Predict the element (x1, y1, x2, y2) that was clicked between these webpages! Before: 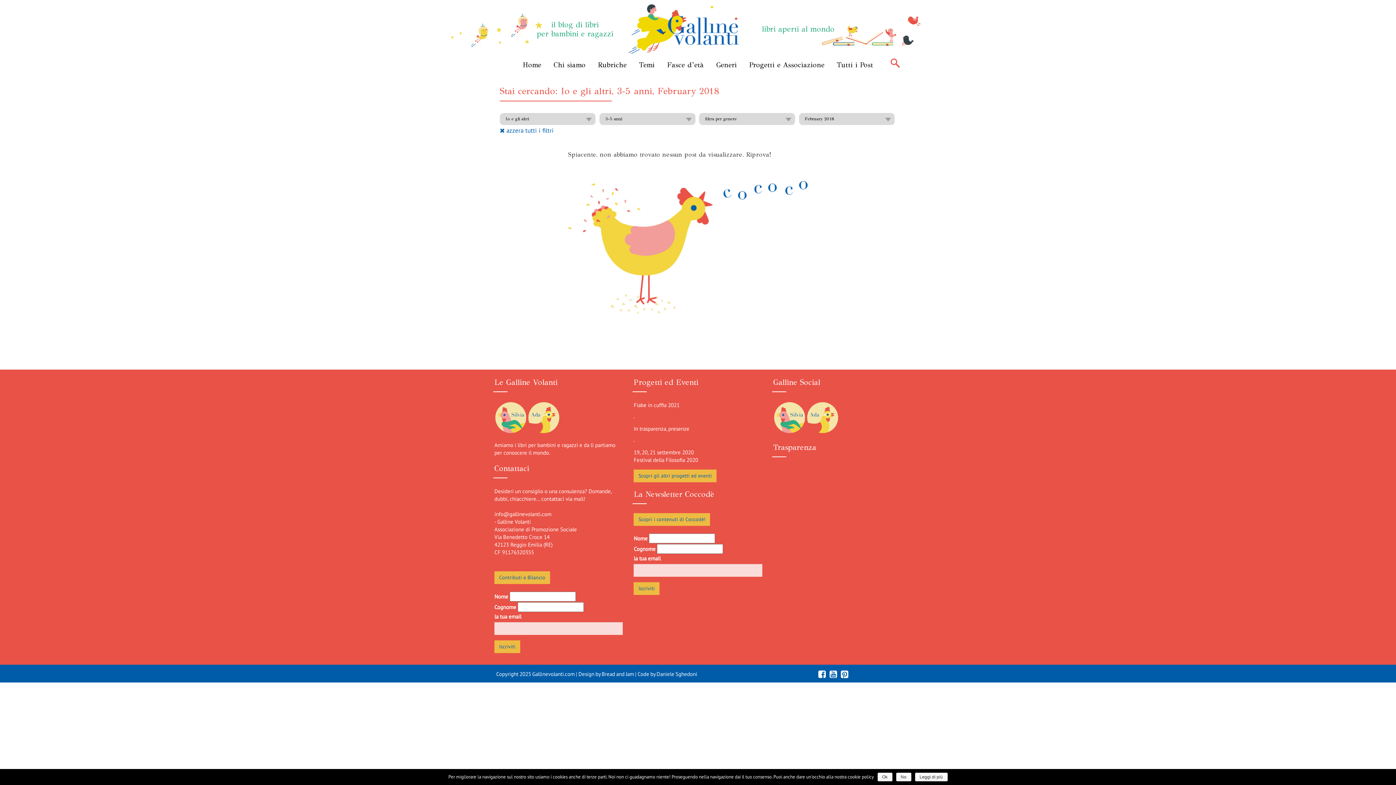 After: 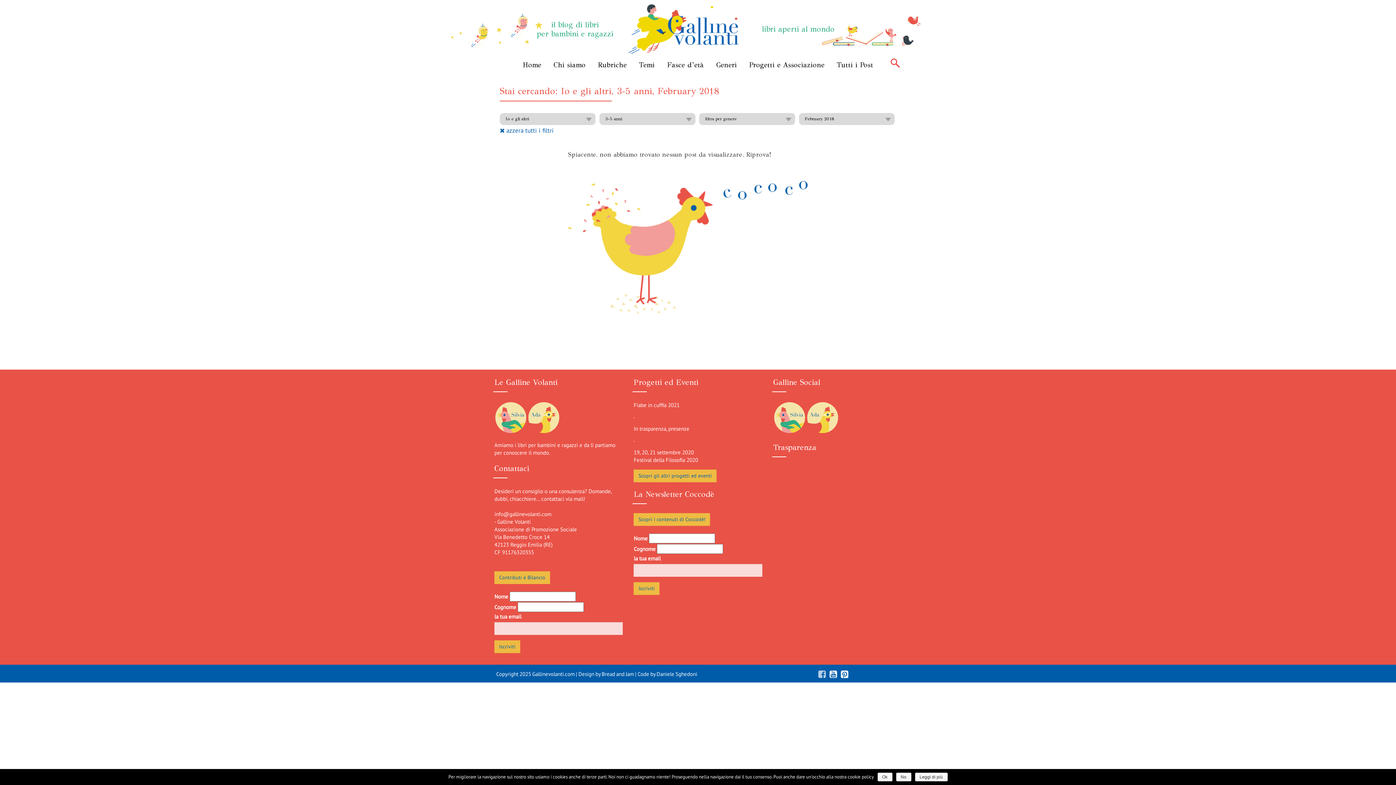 Action: bbox: (818, 670, 826, 678)